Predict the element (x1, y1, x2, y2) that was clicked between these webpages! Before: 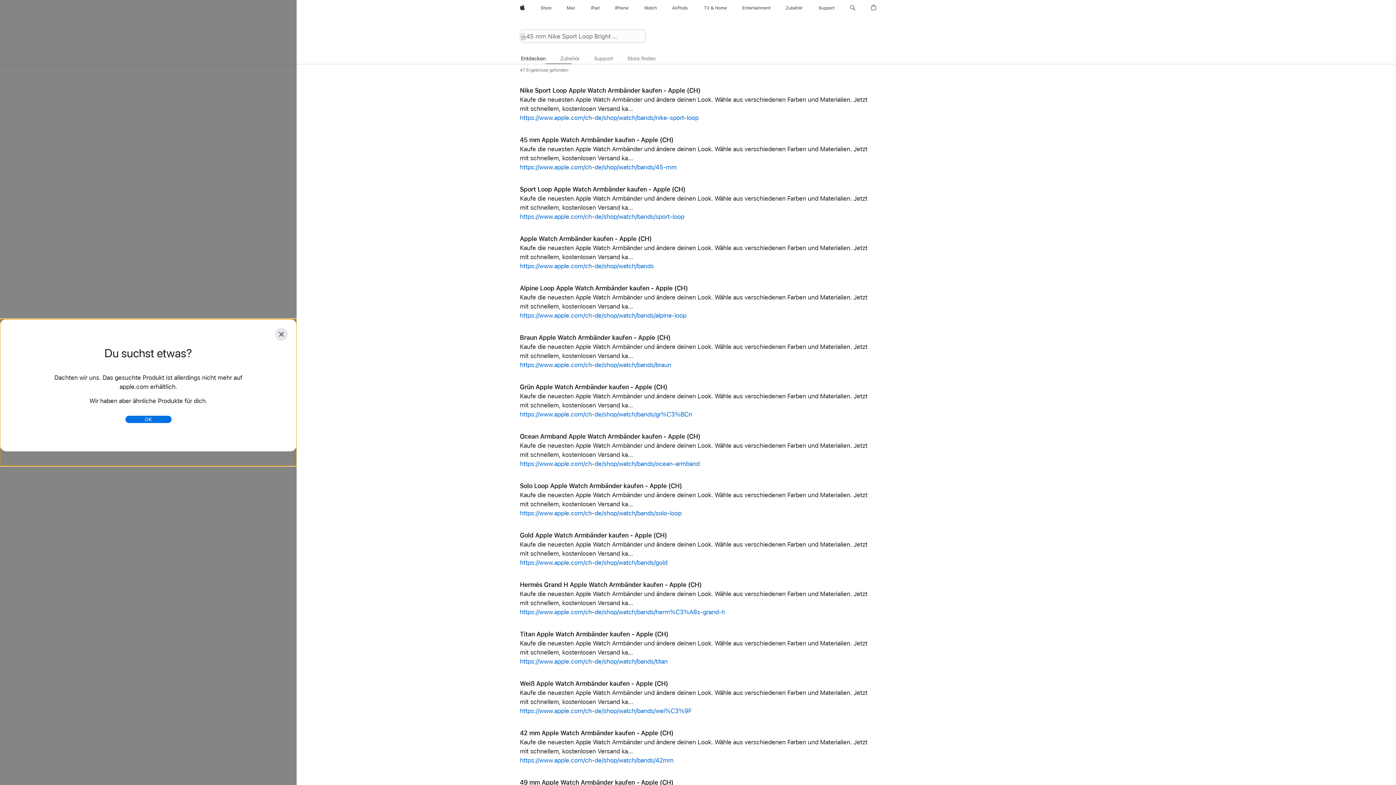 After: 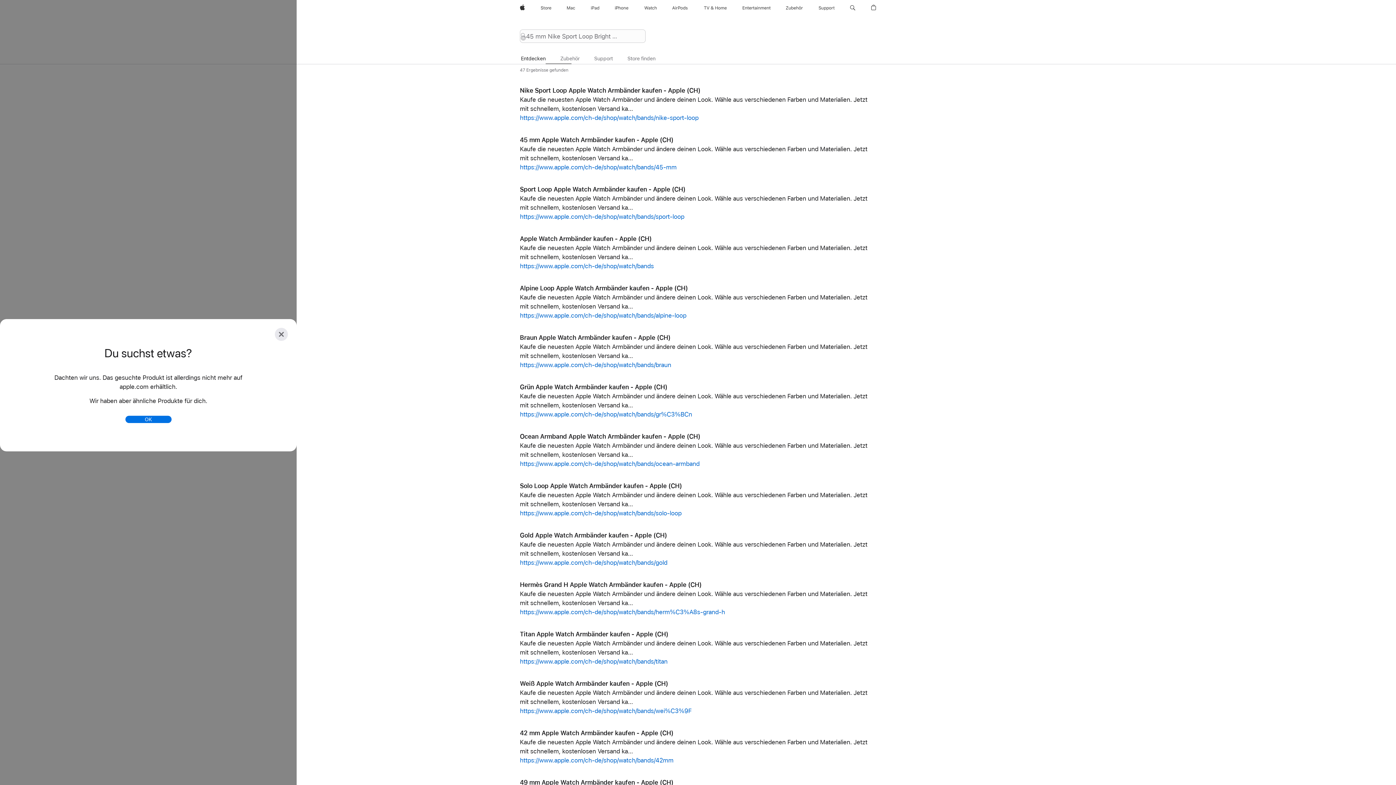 Action: bbox: (537, 0, 554, 16) label: Store